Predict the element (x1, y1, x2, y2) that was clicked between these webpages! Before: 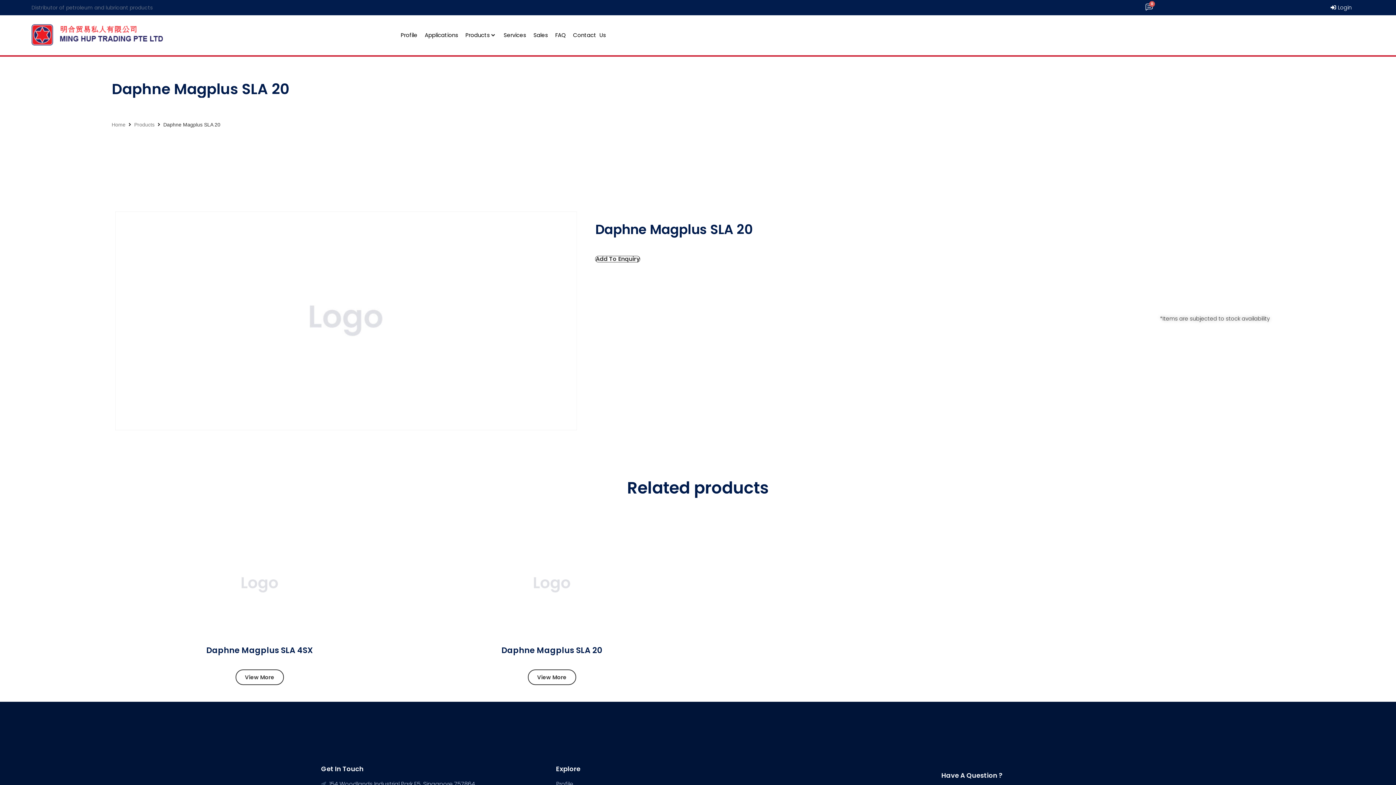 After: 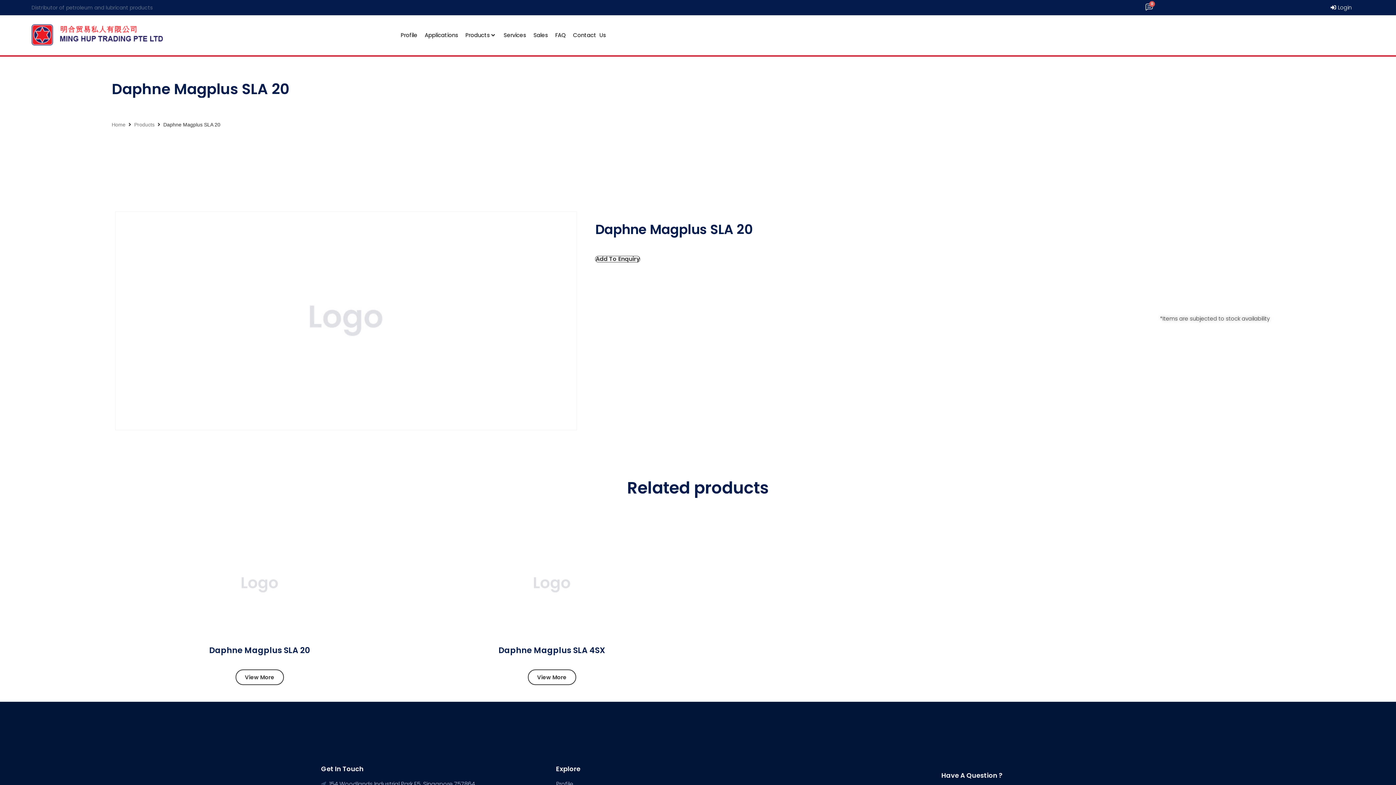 Action: bbox: (501, 645, 602, 656) label: Daphne Magplus SLA 20